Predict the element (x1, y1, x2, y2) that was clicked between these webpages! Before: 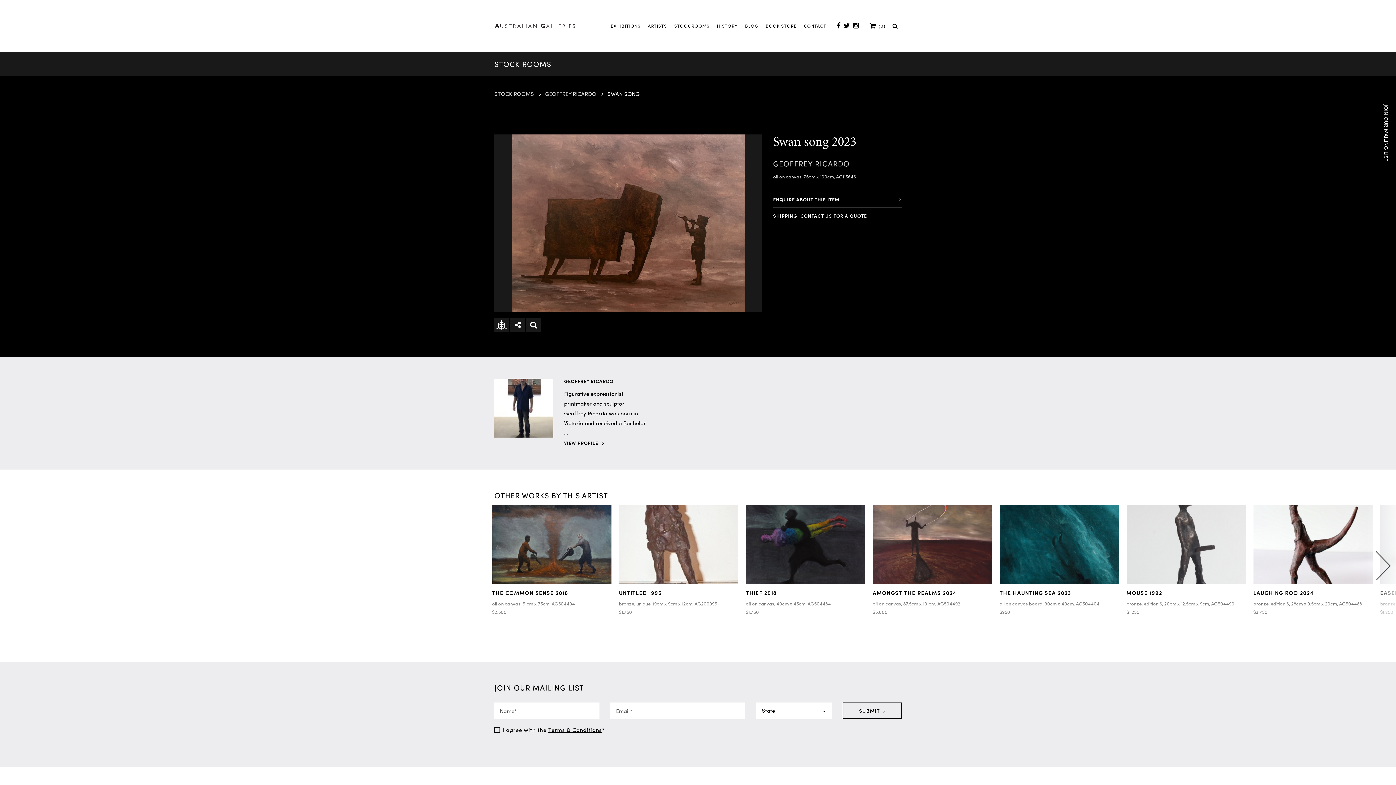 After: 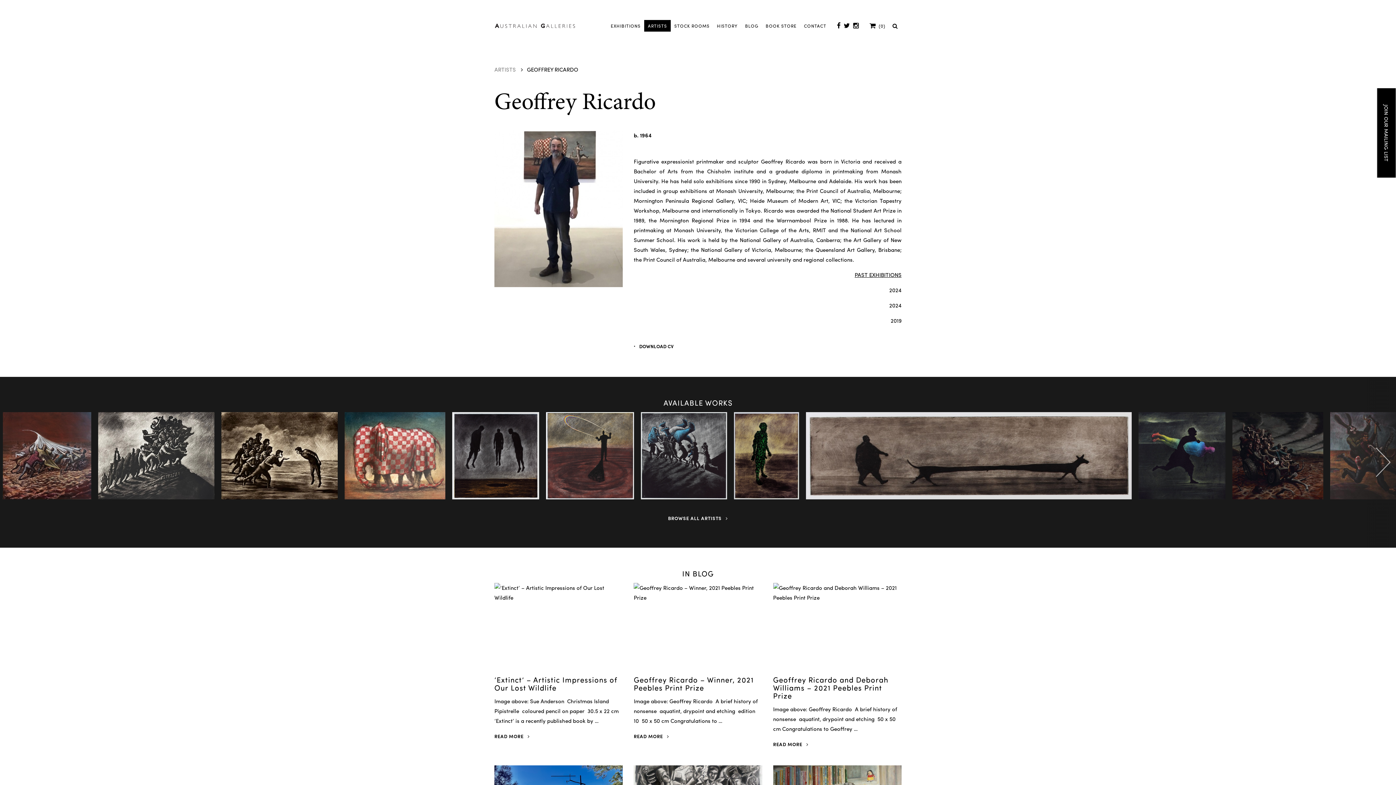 Action: bbox: (494, 379, 553, 437)